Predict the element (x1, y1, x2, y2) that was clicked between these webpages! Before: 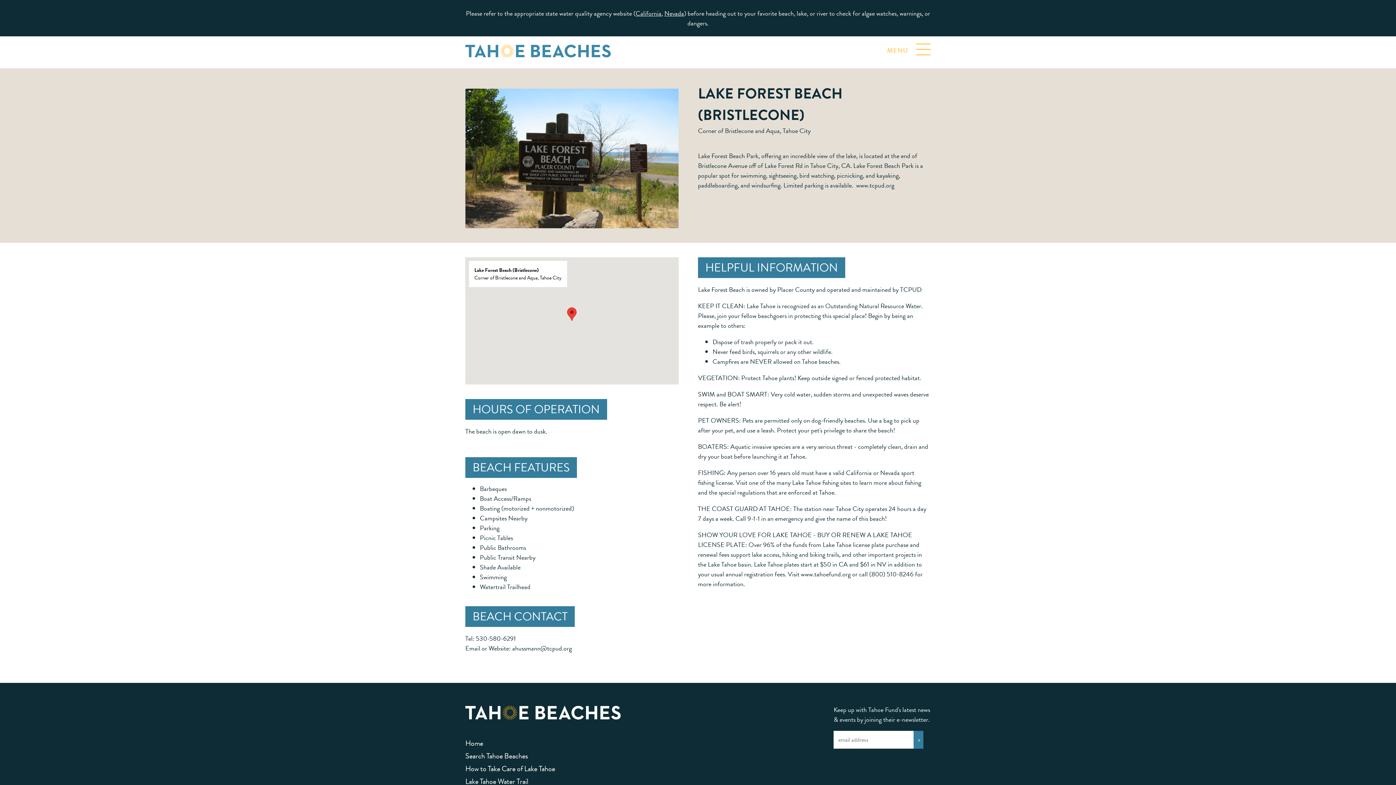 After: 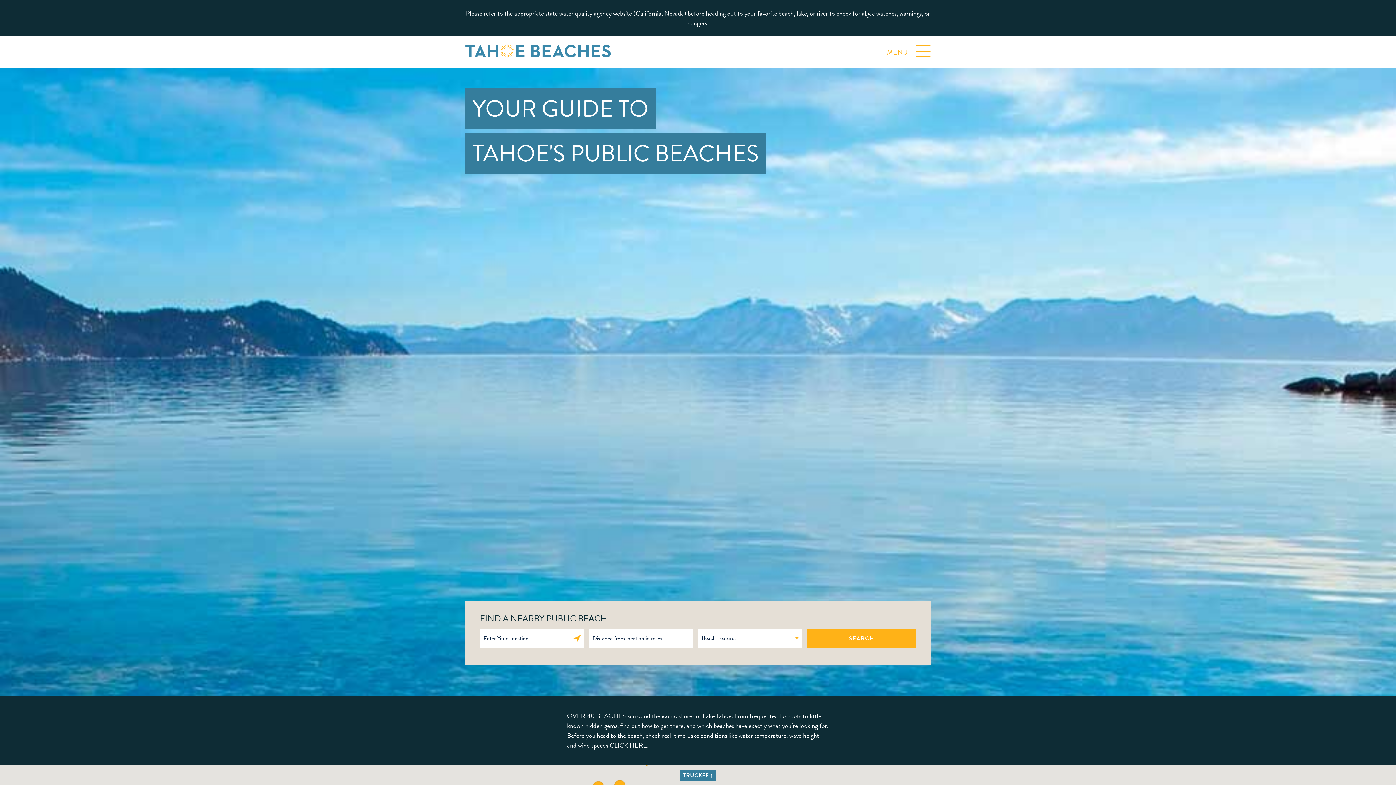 Action: bbox: (465, 713, 620, 723)